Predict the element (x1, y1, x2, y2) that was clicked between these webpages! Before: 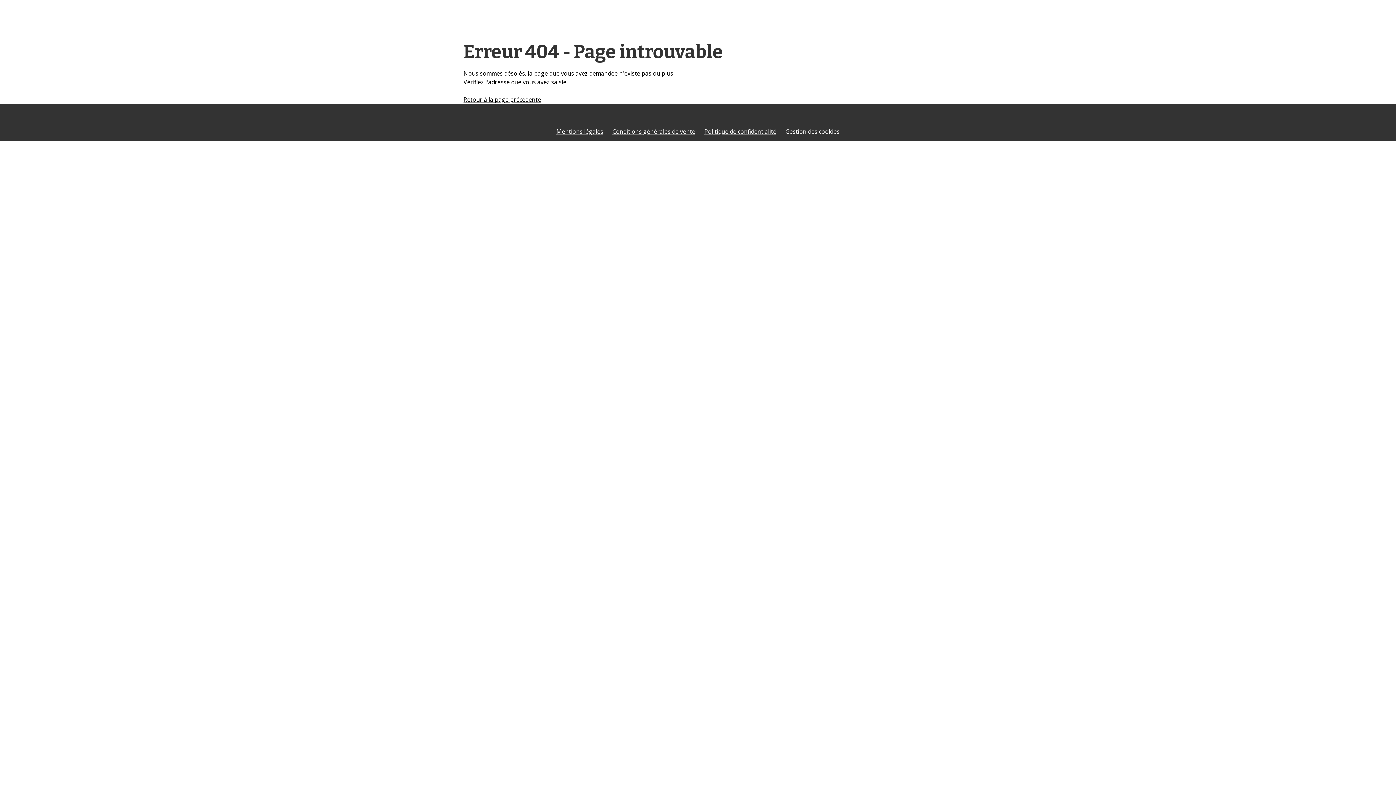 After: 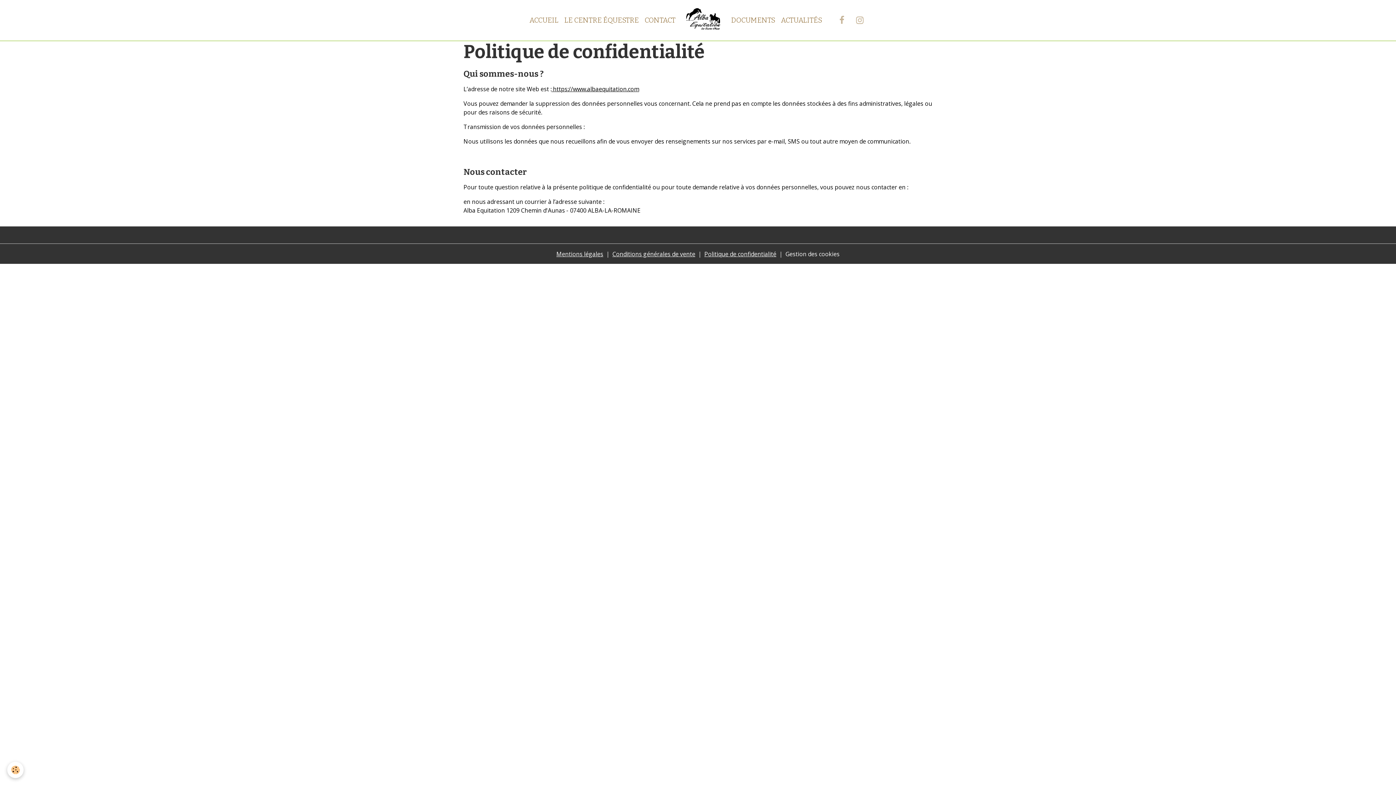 Action: label: Politique de confidentialité bbox: (704, 127, 776, 135)